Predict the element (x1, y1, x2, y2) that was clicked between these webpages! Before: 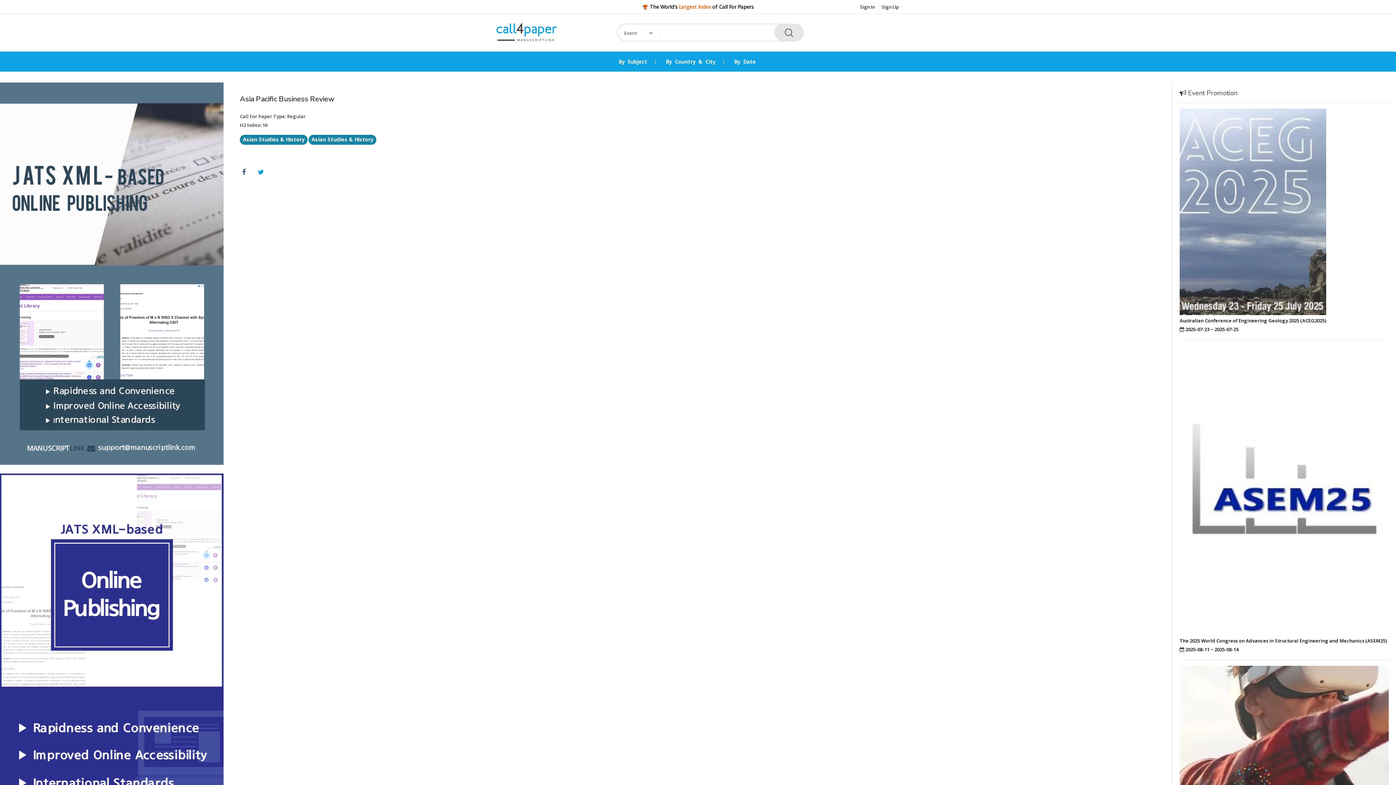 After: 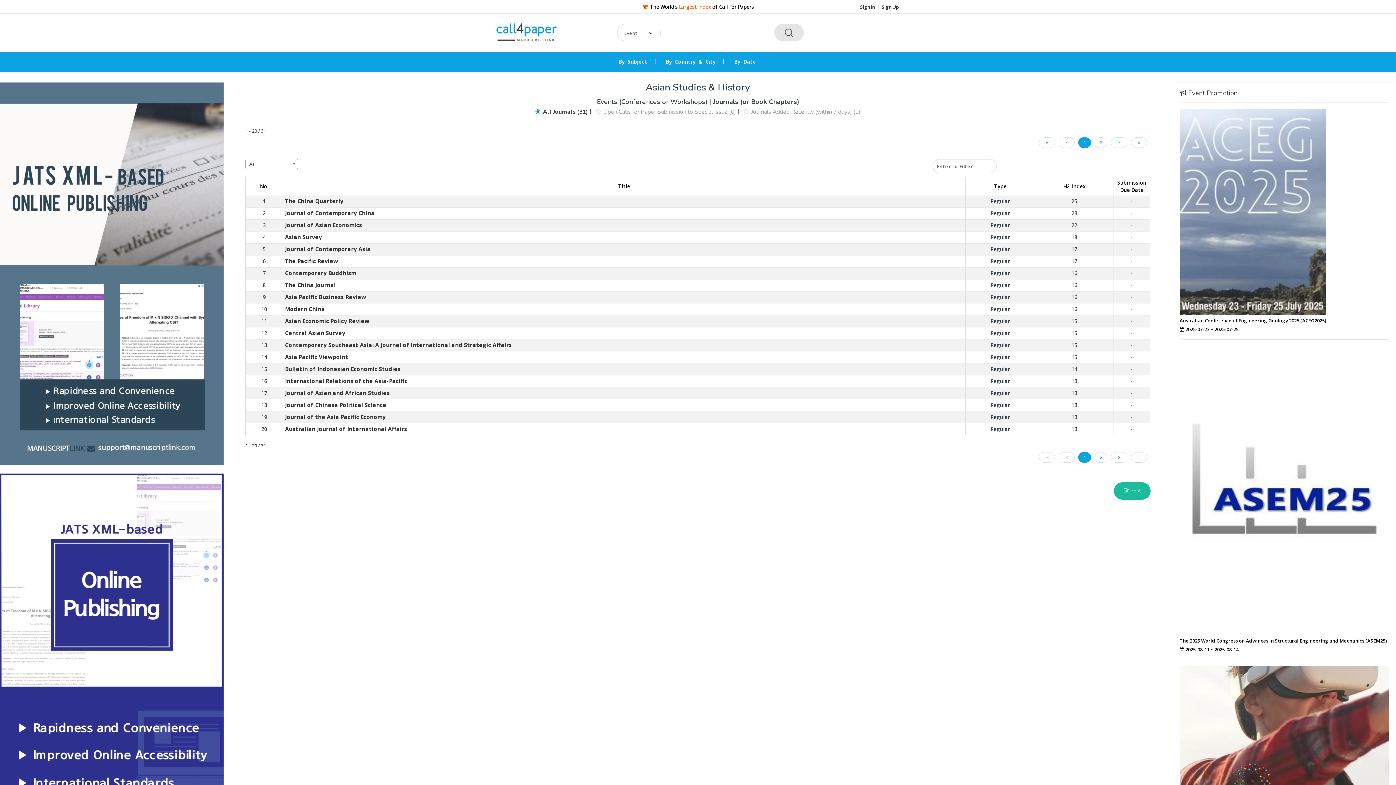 Action: label: Asian Studies & History  bbox: (240, 136, 308, 142)